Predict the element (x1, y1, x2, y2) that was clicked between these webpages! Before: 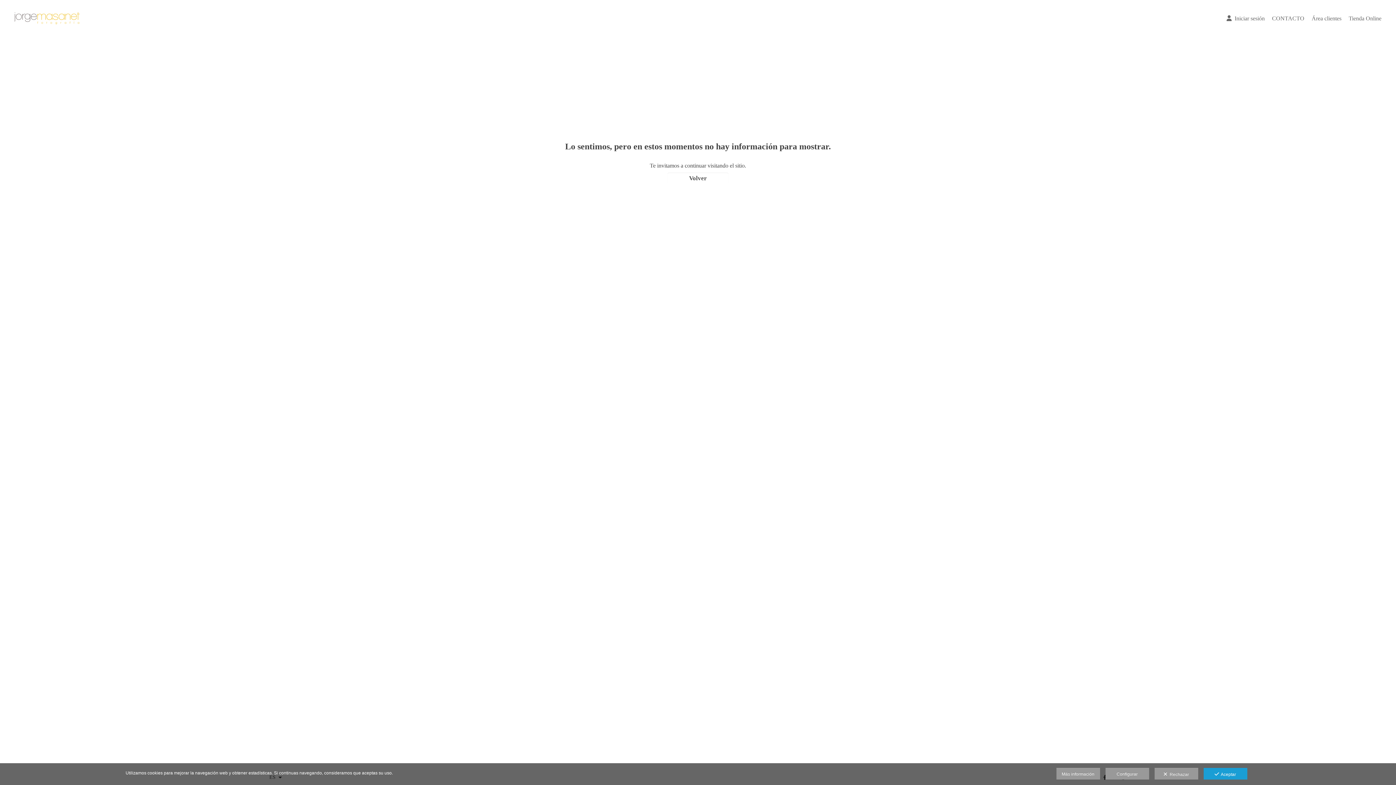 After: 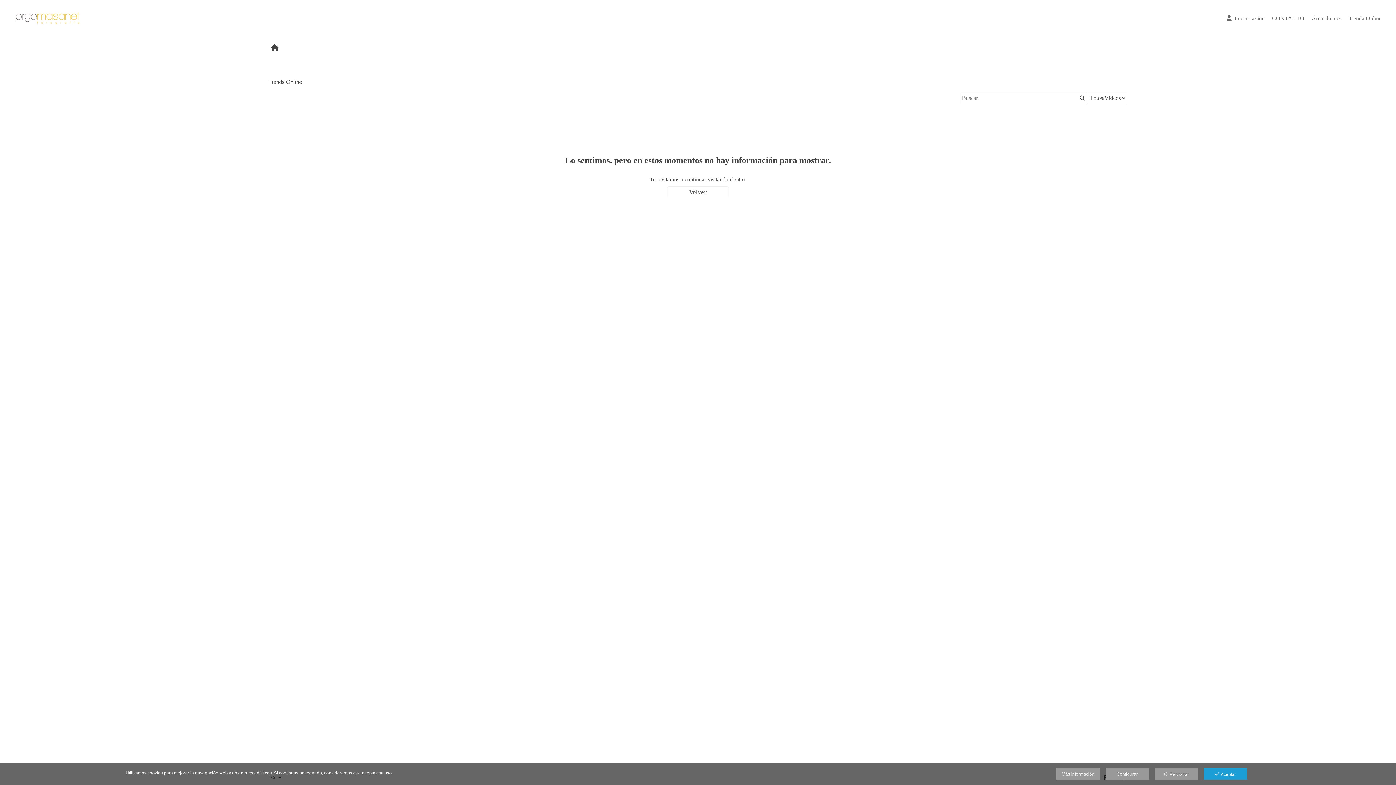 Action: bbox: (1341, 13, 1381, 22) label: Tienda Online